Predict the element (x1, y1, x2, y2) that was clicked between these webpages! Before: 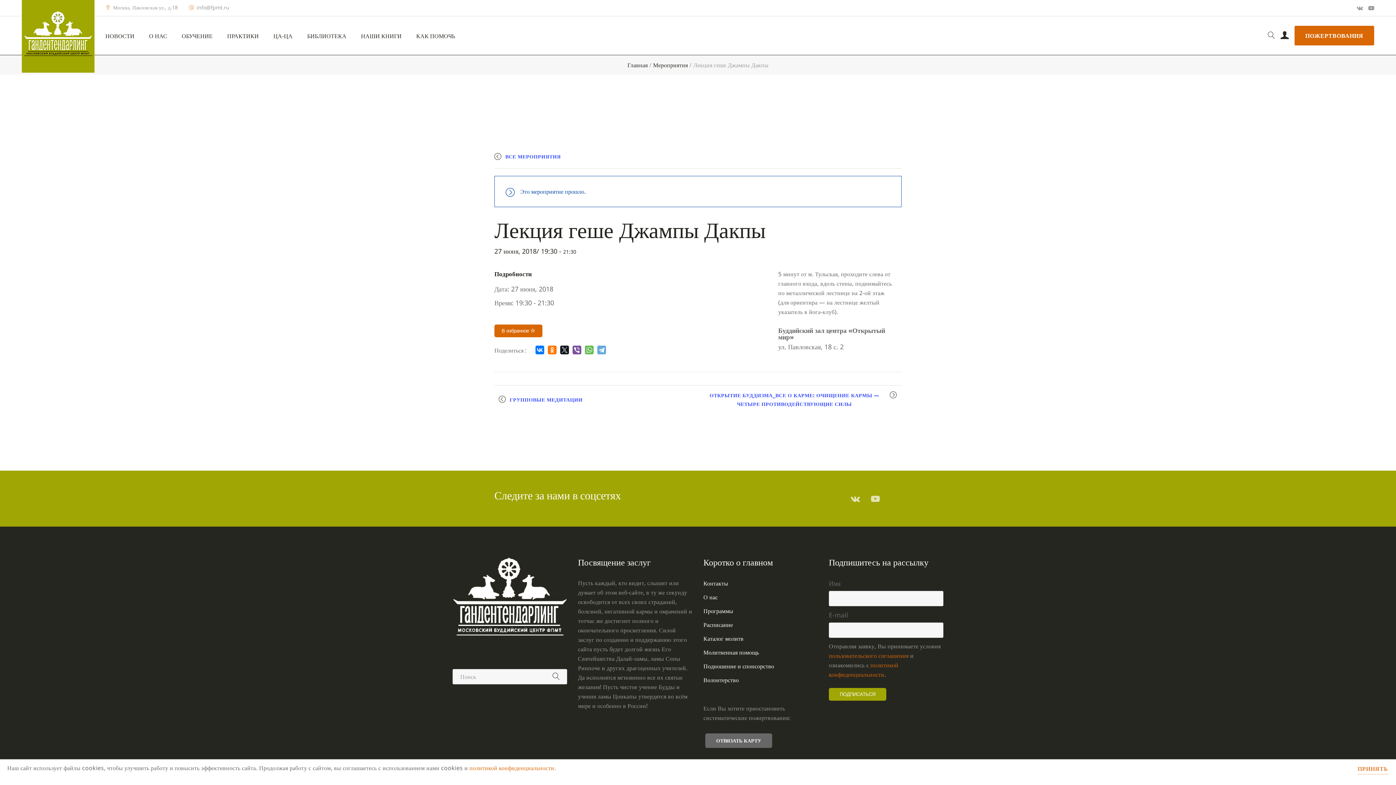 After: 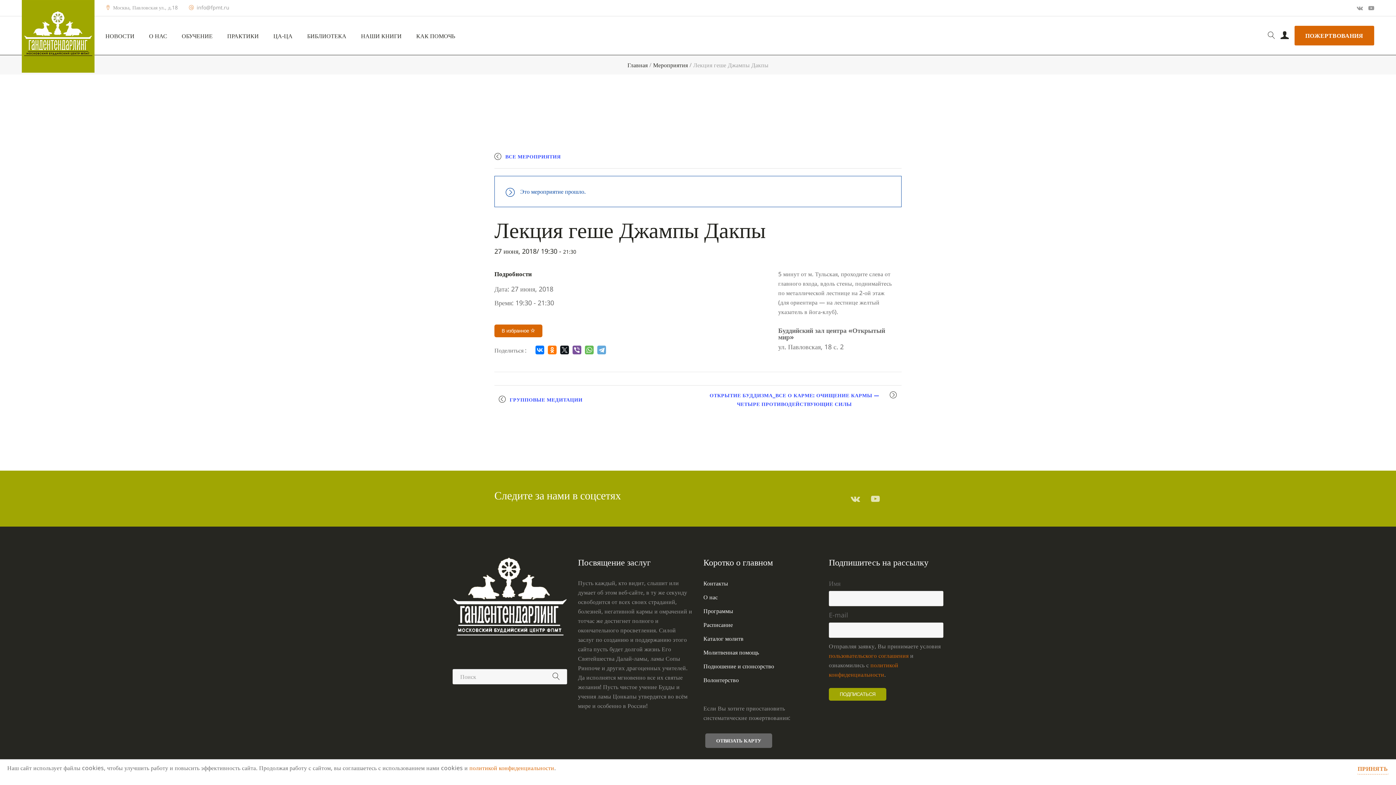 Action: label: + ДОБАВИТЬ В ICALENDAR bbox: (833, 154, 901, 164)